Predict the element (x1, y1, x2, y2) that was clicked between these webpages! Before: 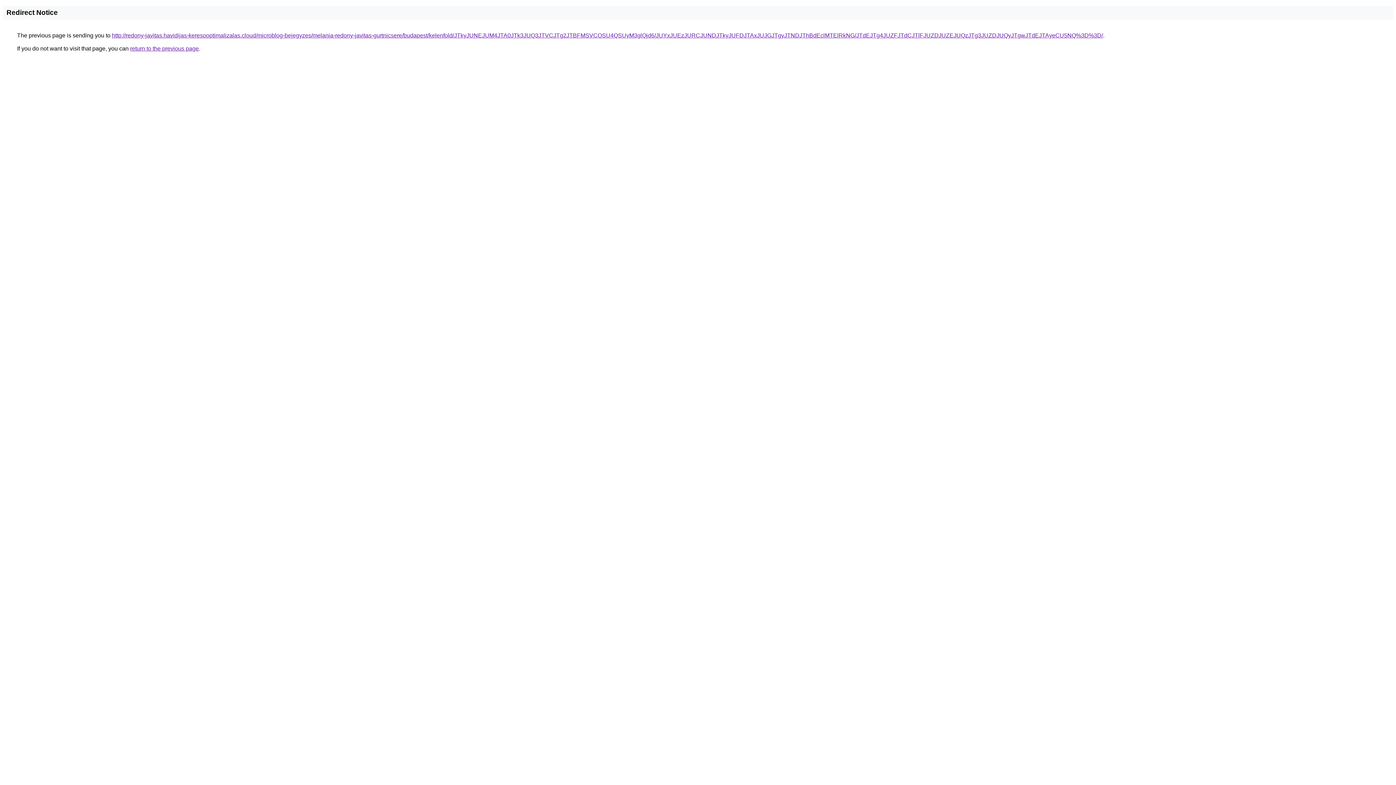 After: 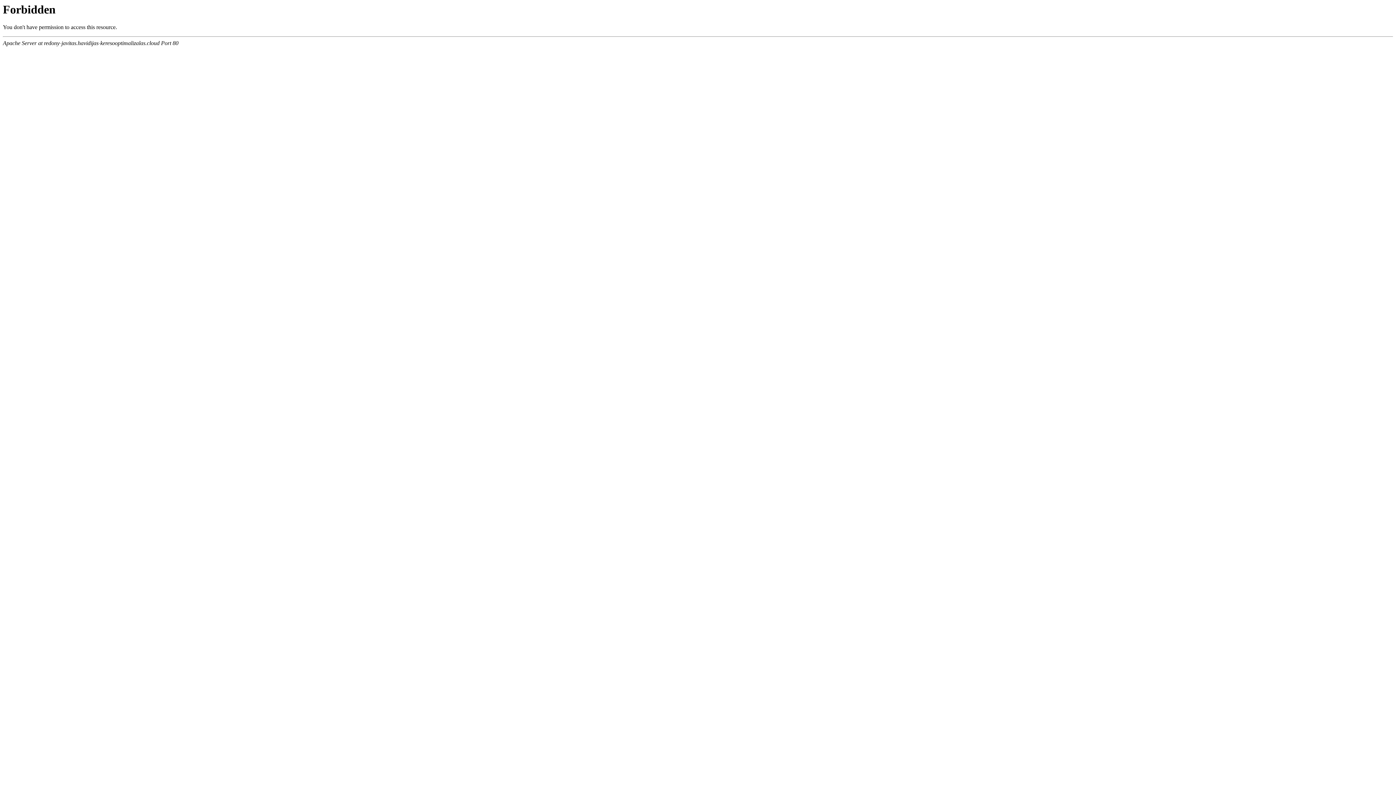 Action: bbox: (112, 32, 1103, 38) label: http://redony-javitas.havidijas-keresooptimalizalas.cloud/microblog-bejegyzes/melania-redony-javitas-gurtnicsere/budapest/kelenfold/JTkyJUNEJUM4JTA0JTk3JUQ3JTVCJTg2JTBFMSVCOSU4QSUyM3glQjd6/JUYxJUEzJURCJUNDJTkyJUFDJTAxJUJGJTgyJTNDJThBdEclMTElRkNG/JTdEJTg4JUZFJTdCJTlFJUZDJUZEJUQzJTg3JUZDJUQyJTgwJTdEJTAyeCU5NQ%3D%3D/